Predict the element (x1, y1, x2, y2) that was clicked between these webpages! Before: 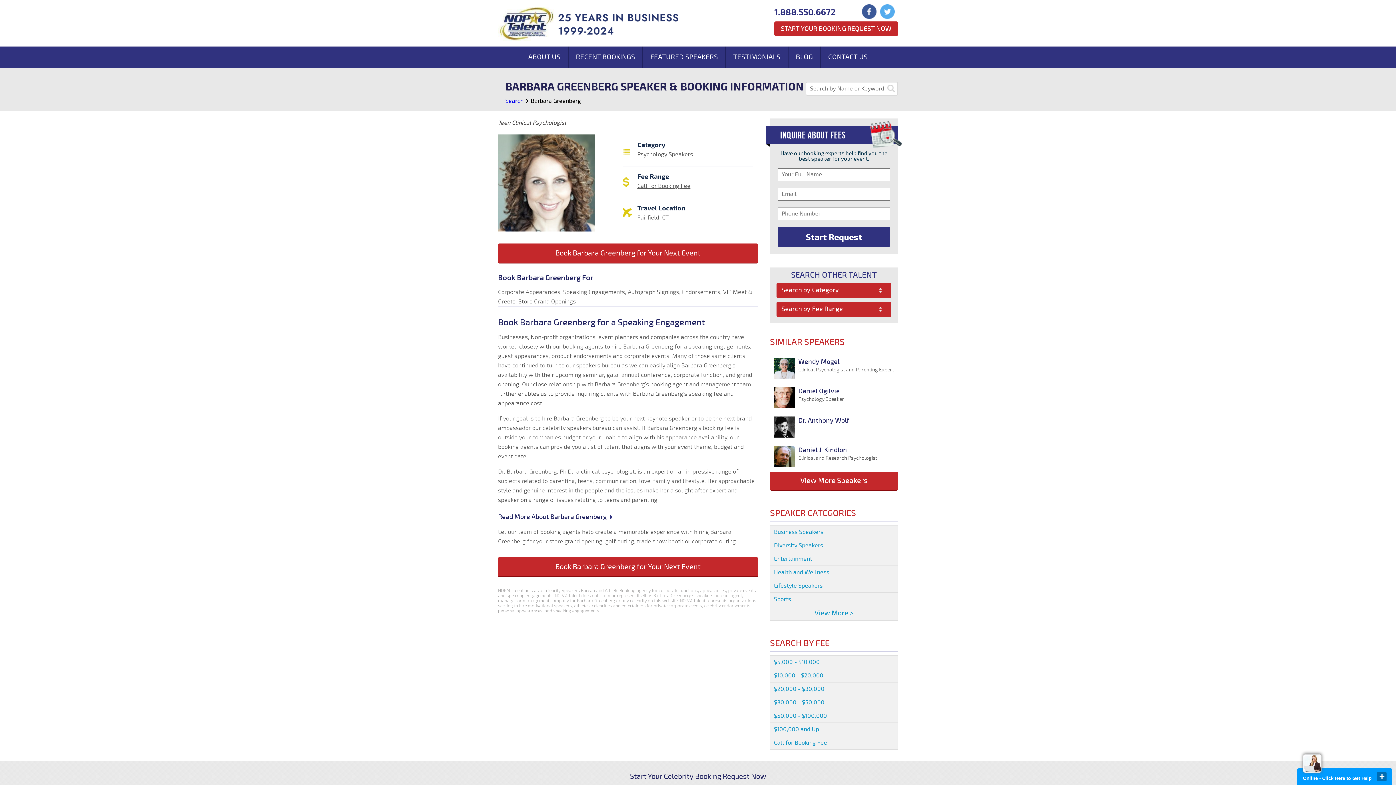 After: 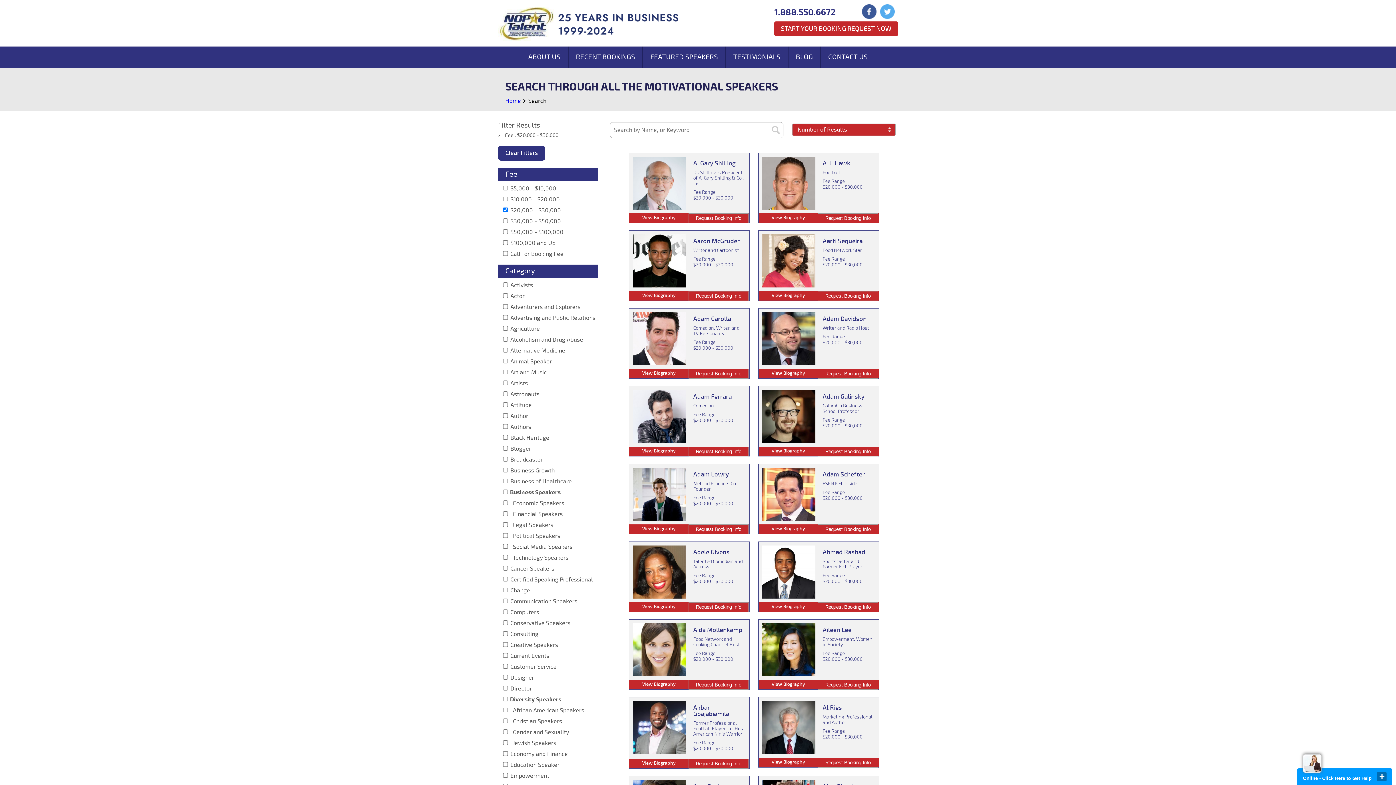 Action: label: $20,000 - $30,000 bbox: (770, 683, 898, 696)